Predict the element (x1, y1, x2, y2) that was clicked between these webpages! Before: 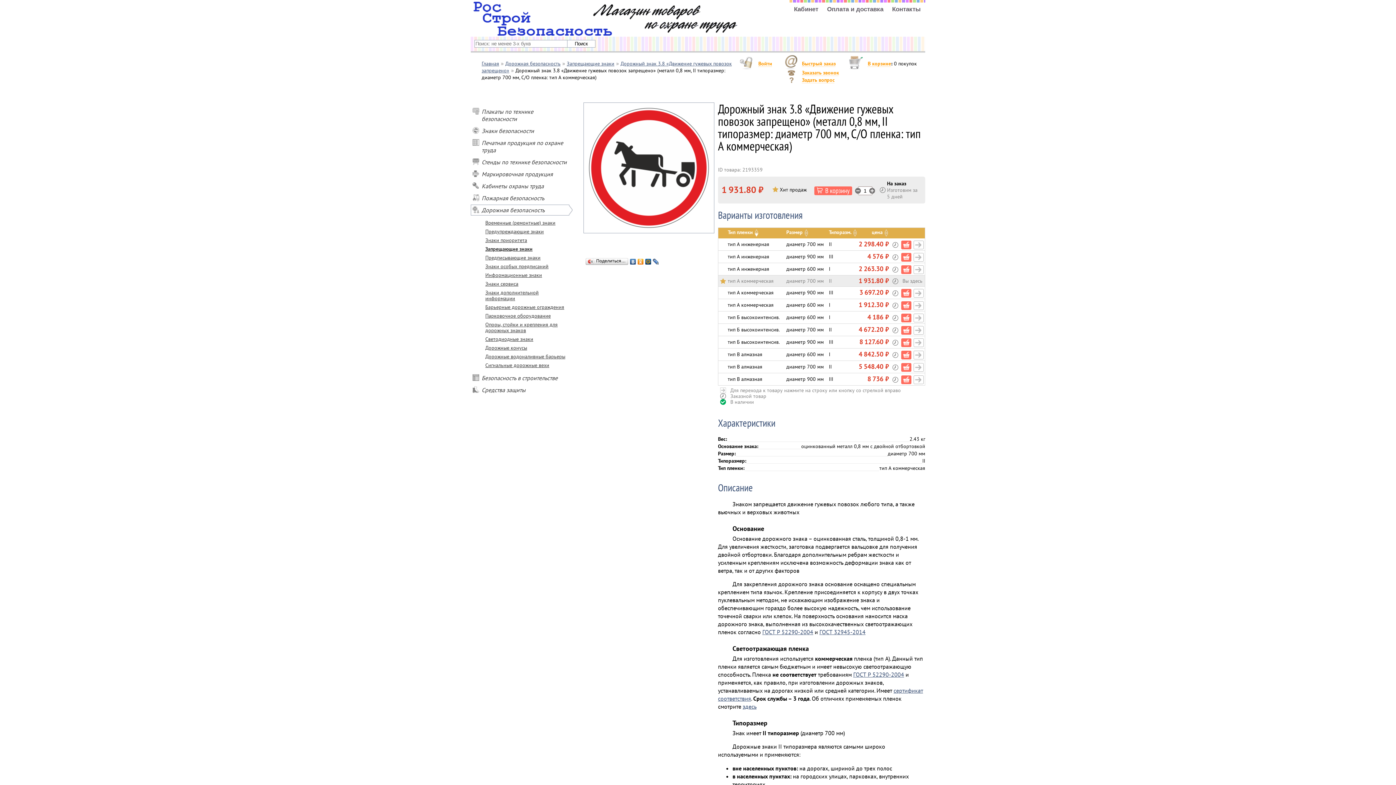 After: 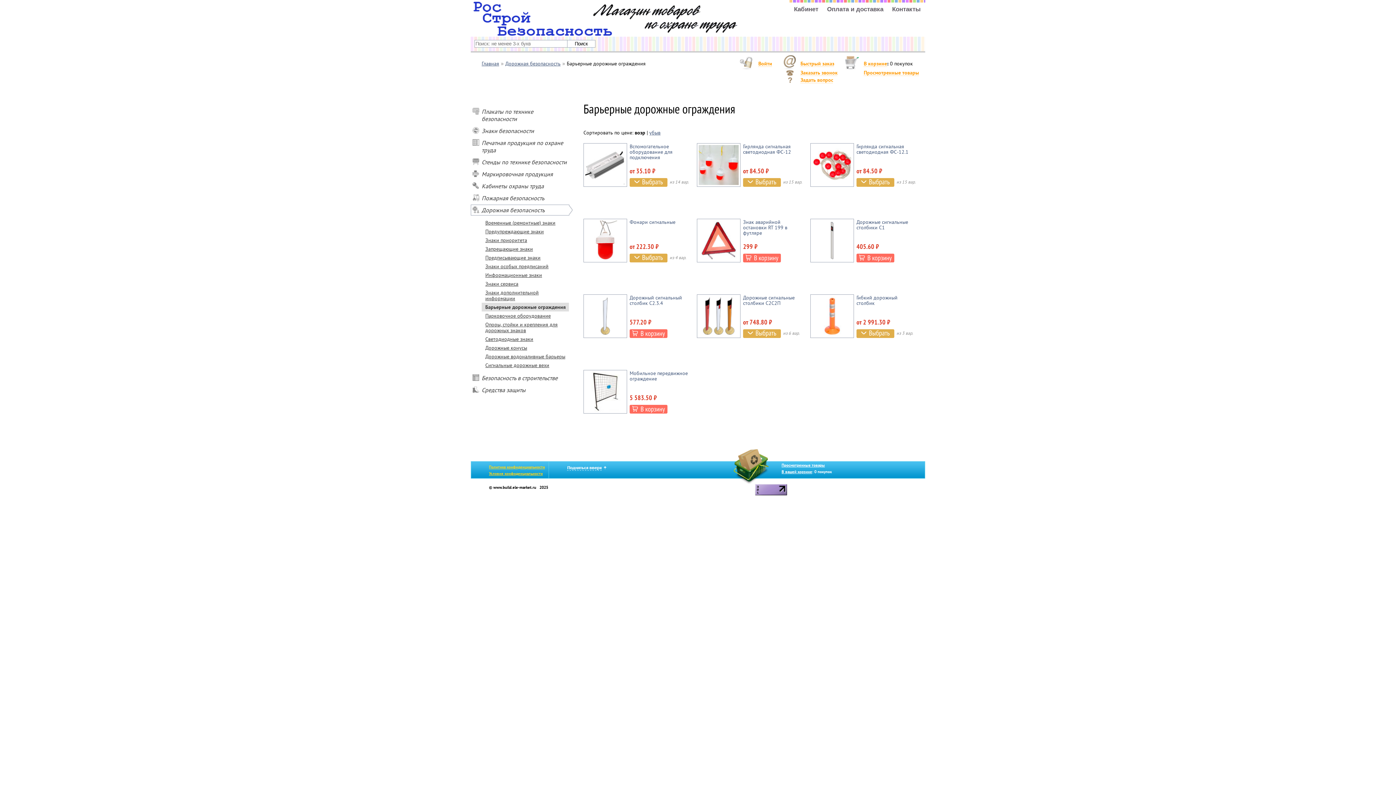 Action: label: Барьерные дорожные ограждения bbox: (481, 302, 569, 311)